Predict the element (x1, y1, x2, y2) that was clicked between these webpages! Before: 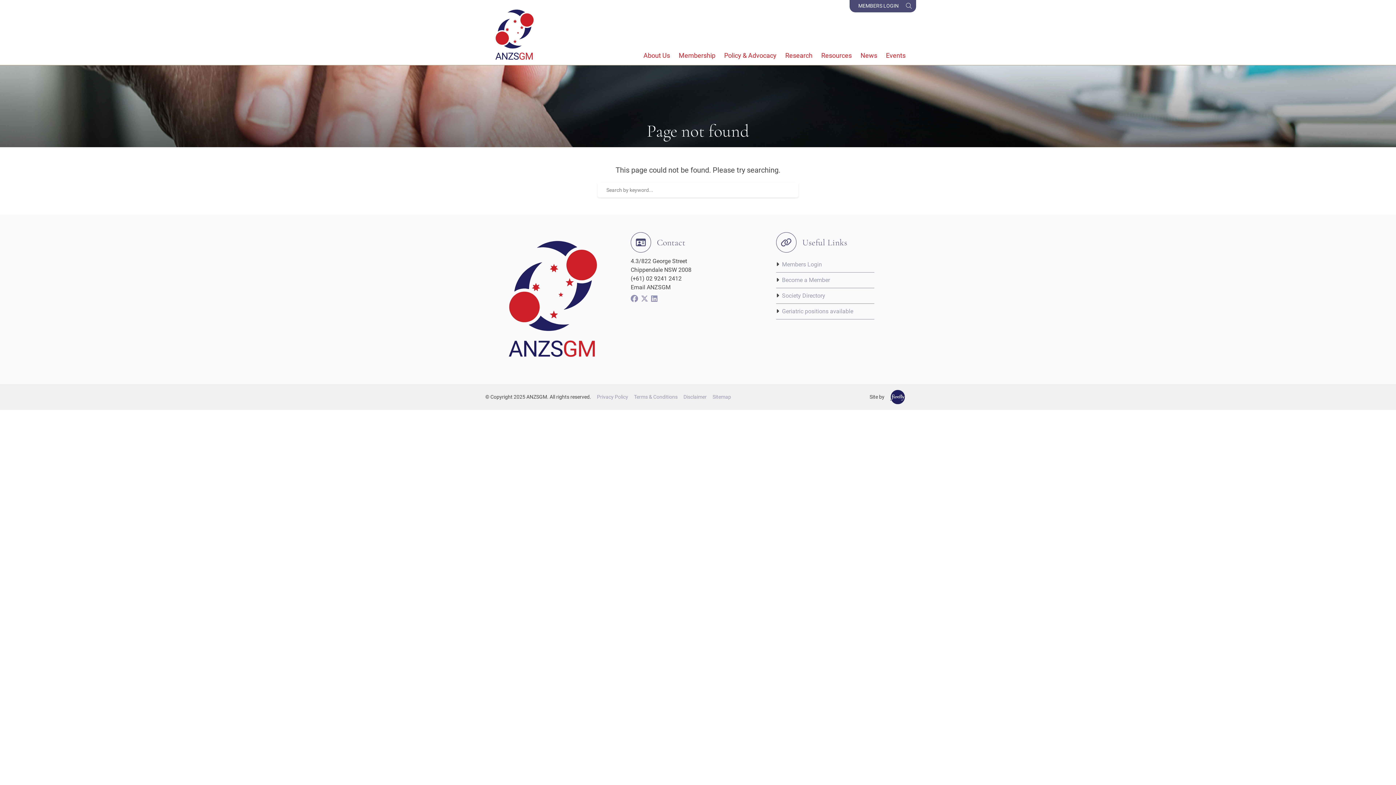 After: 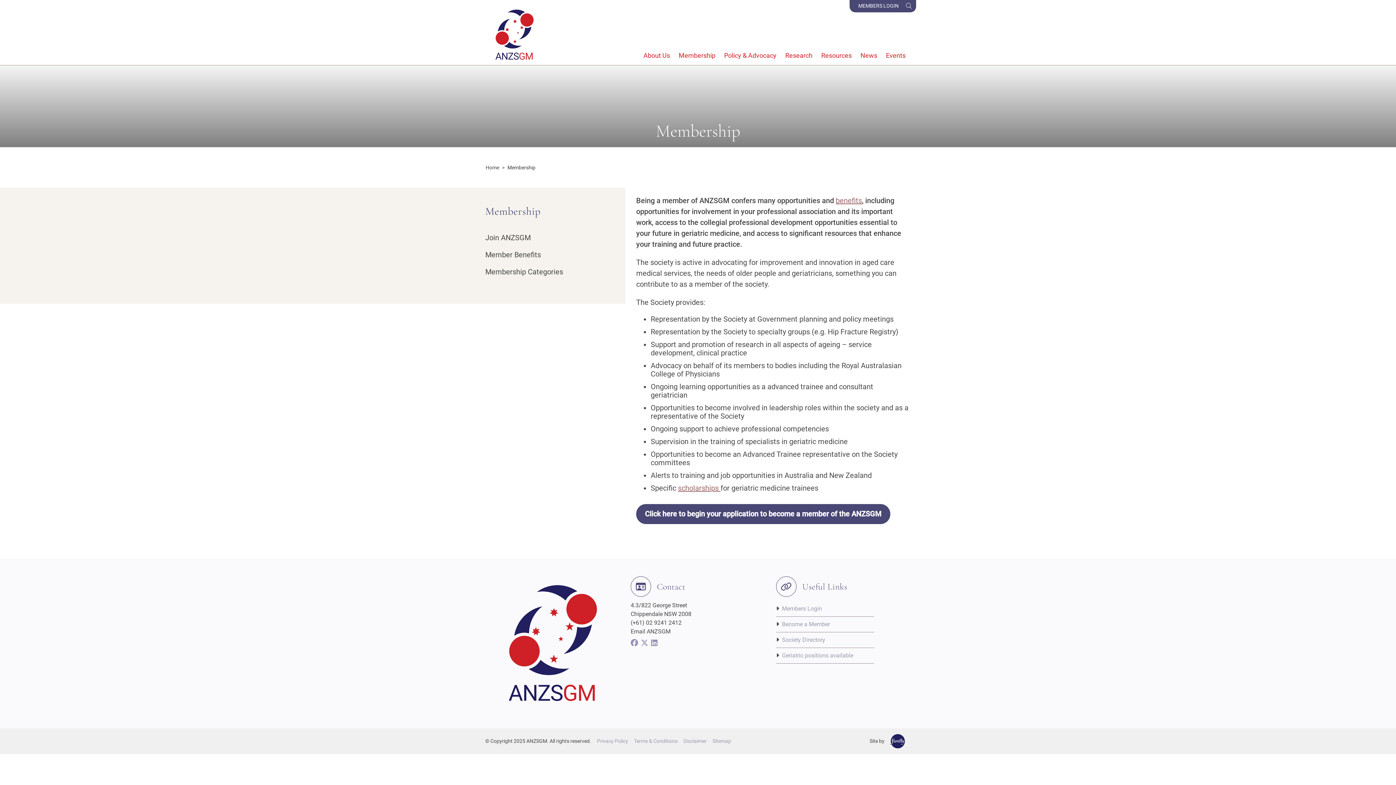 Action: label: Membership bbox: (674, 46, 720, 65)